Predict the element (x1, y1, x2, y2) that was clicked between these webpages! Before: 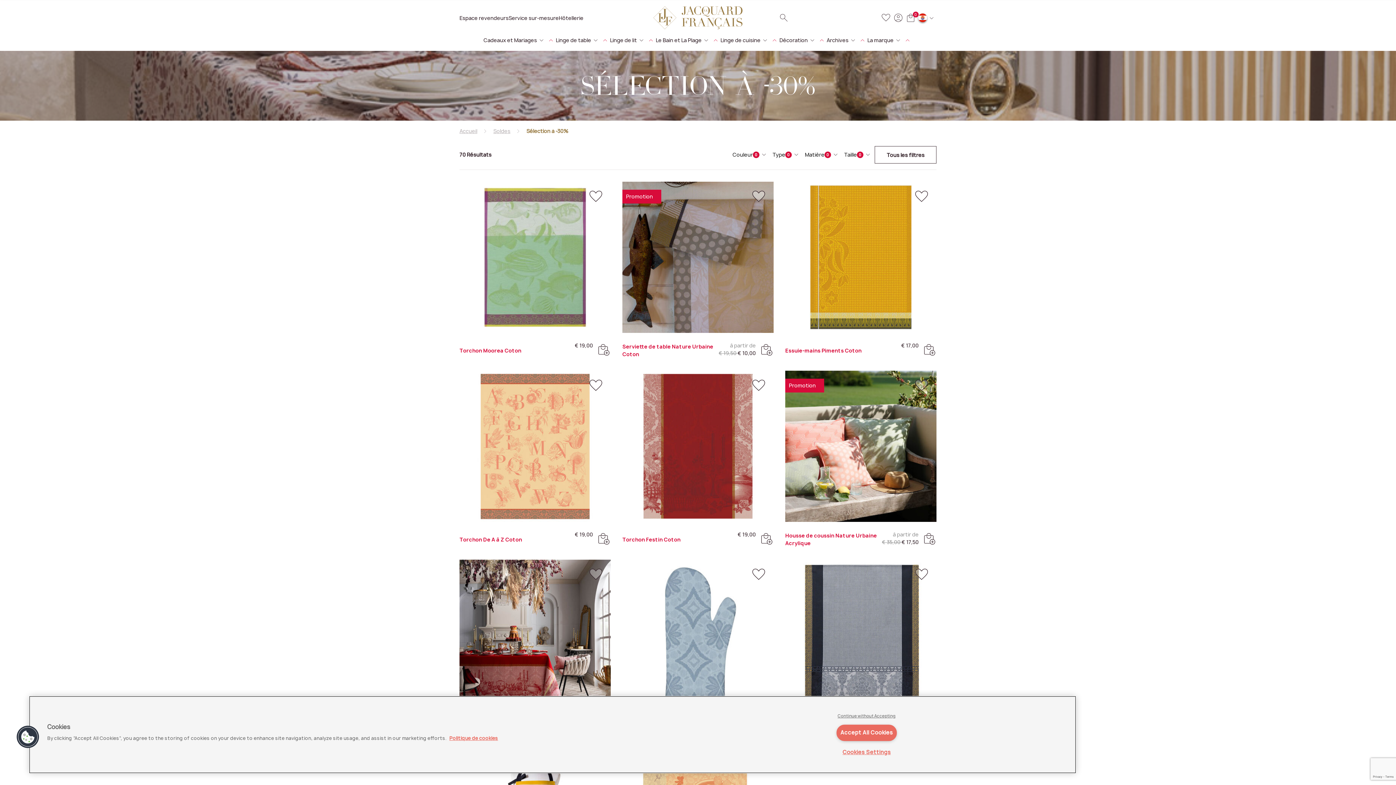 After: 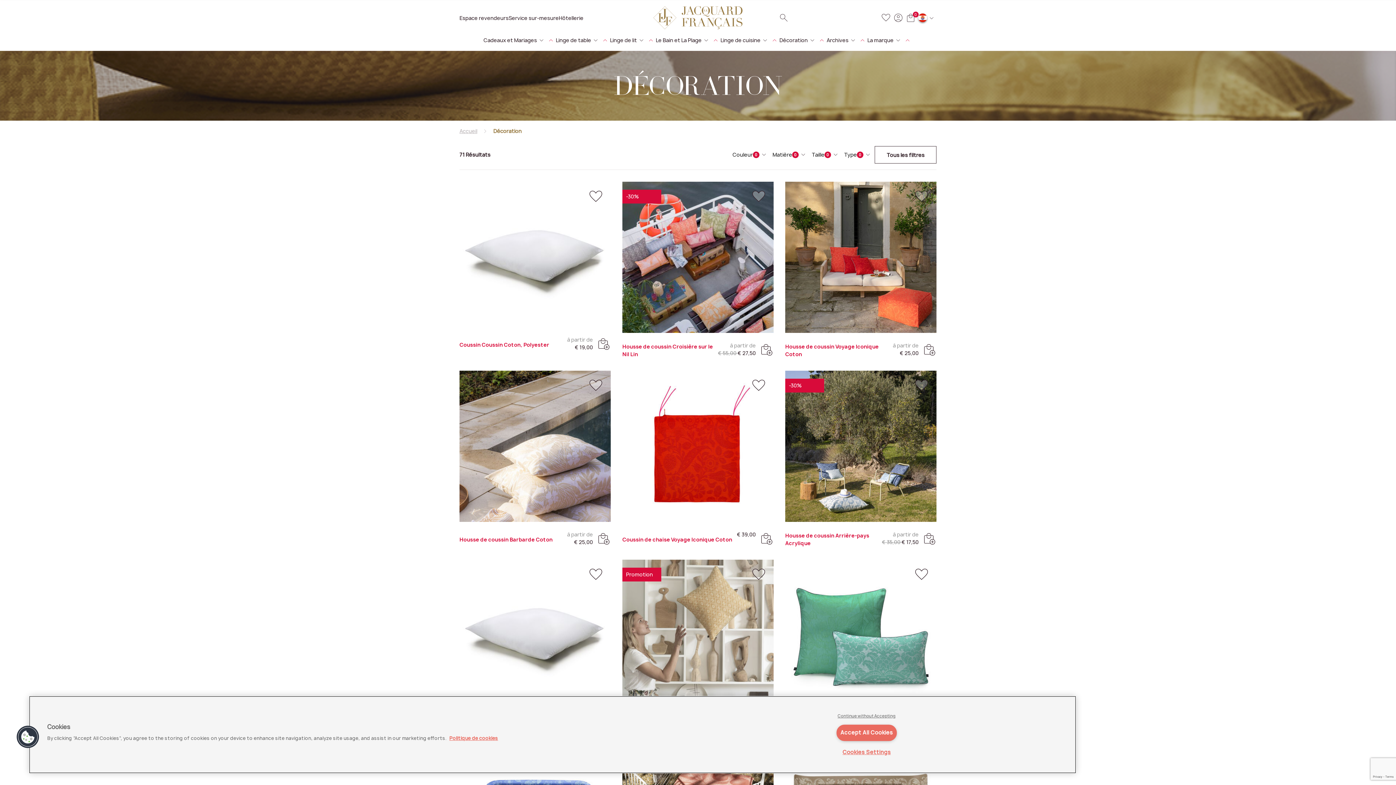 Action: label: Décoration bbox: (779, 35, 826, 45)